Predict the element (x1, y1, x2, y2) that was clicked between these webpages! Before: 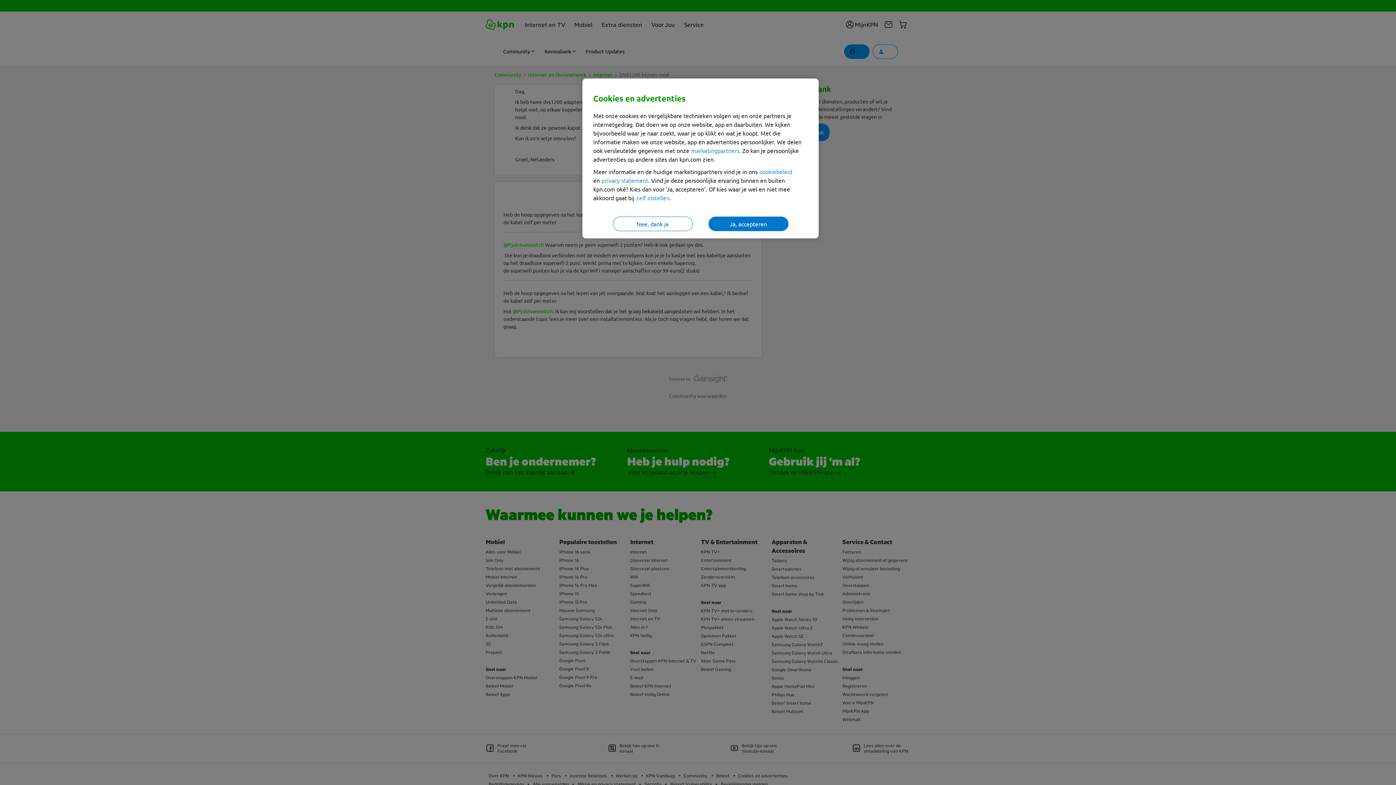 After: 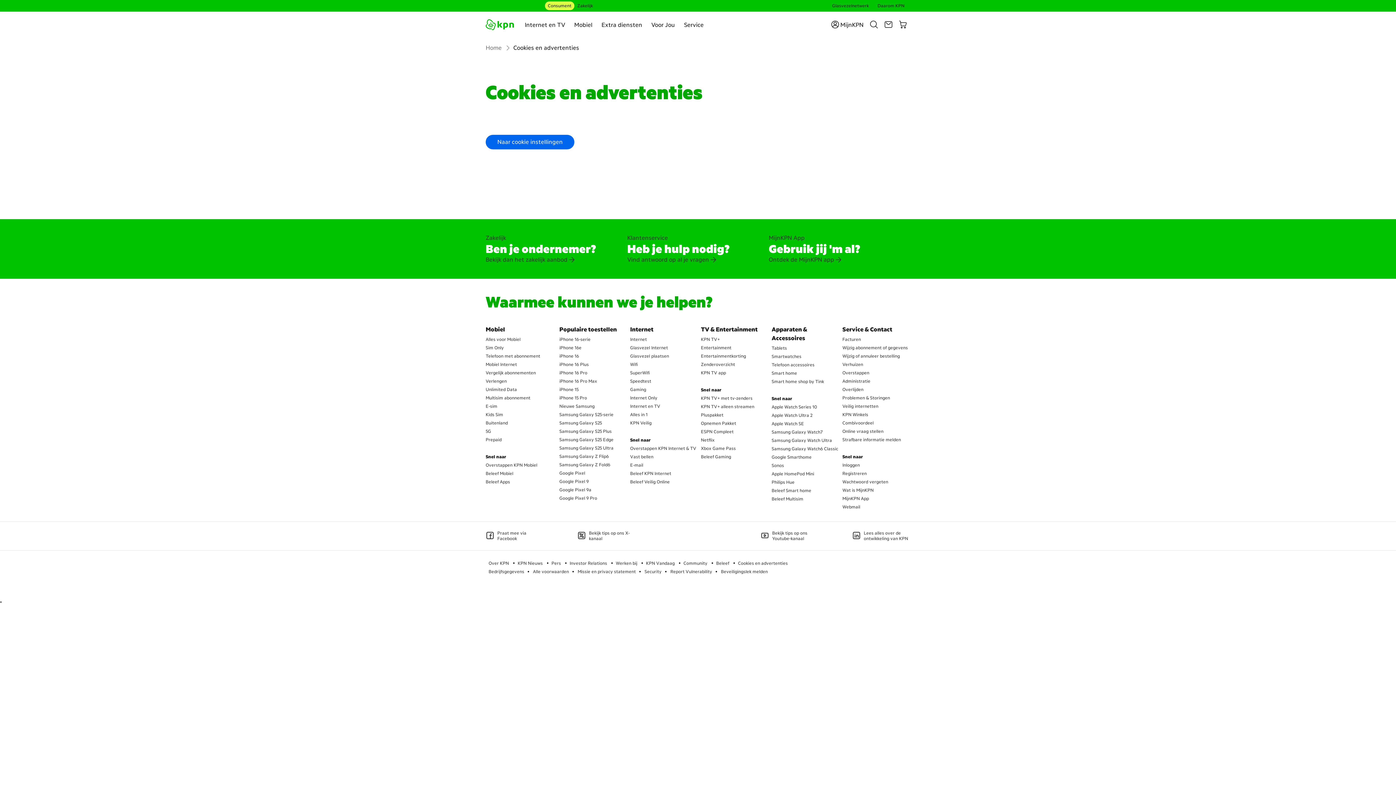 Action: label: cookiebeleid bbox: (759, 168, 792, 175)